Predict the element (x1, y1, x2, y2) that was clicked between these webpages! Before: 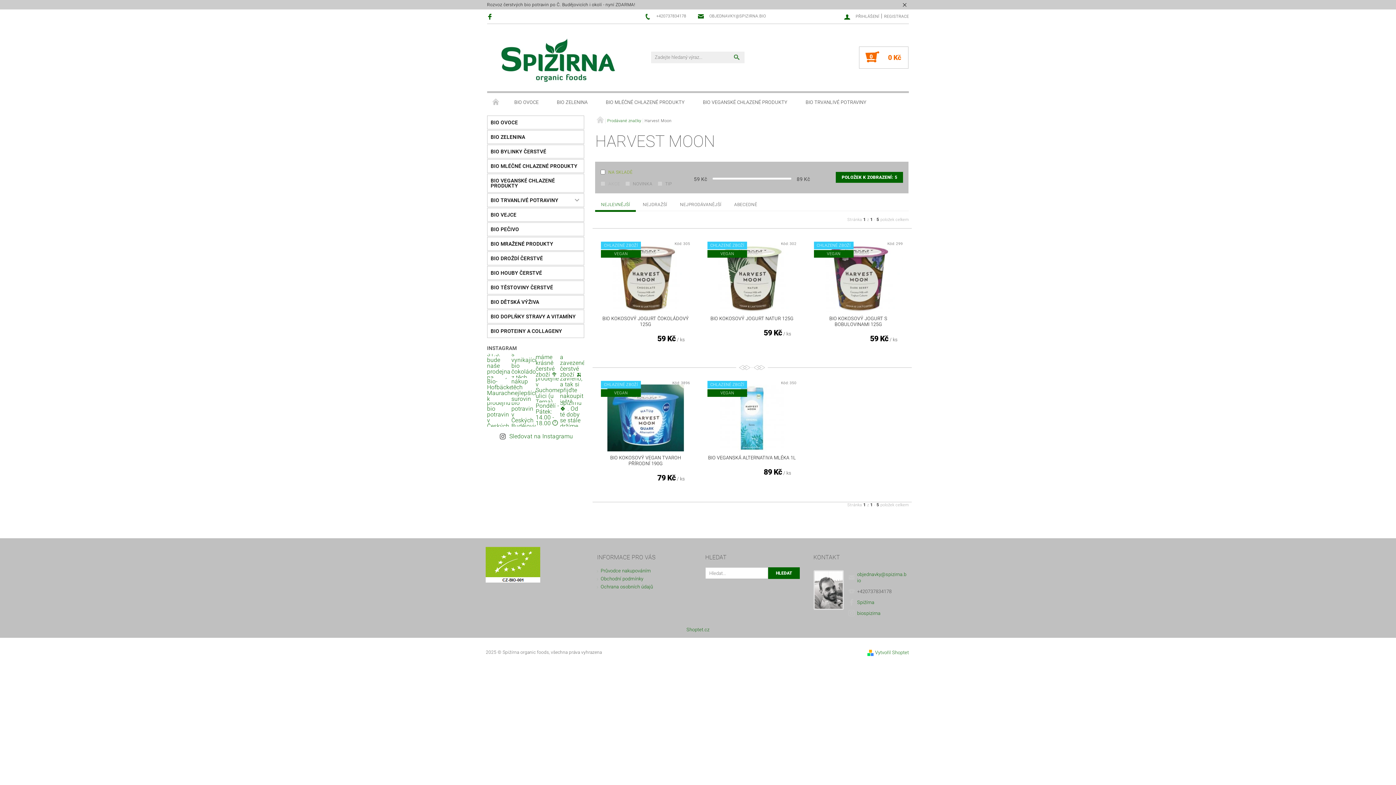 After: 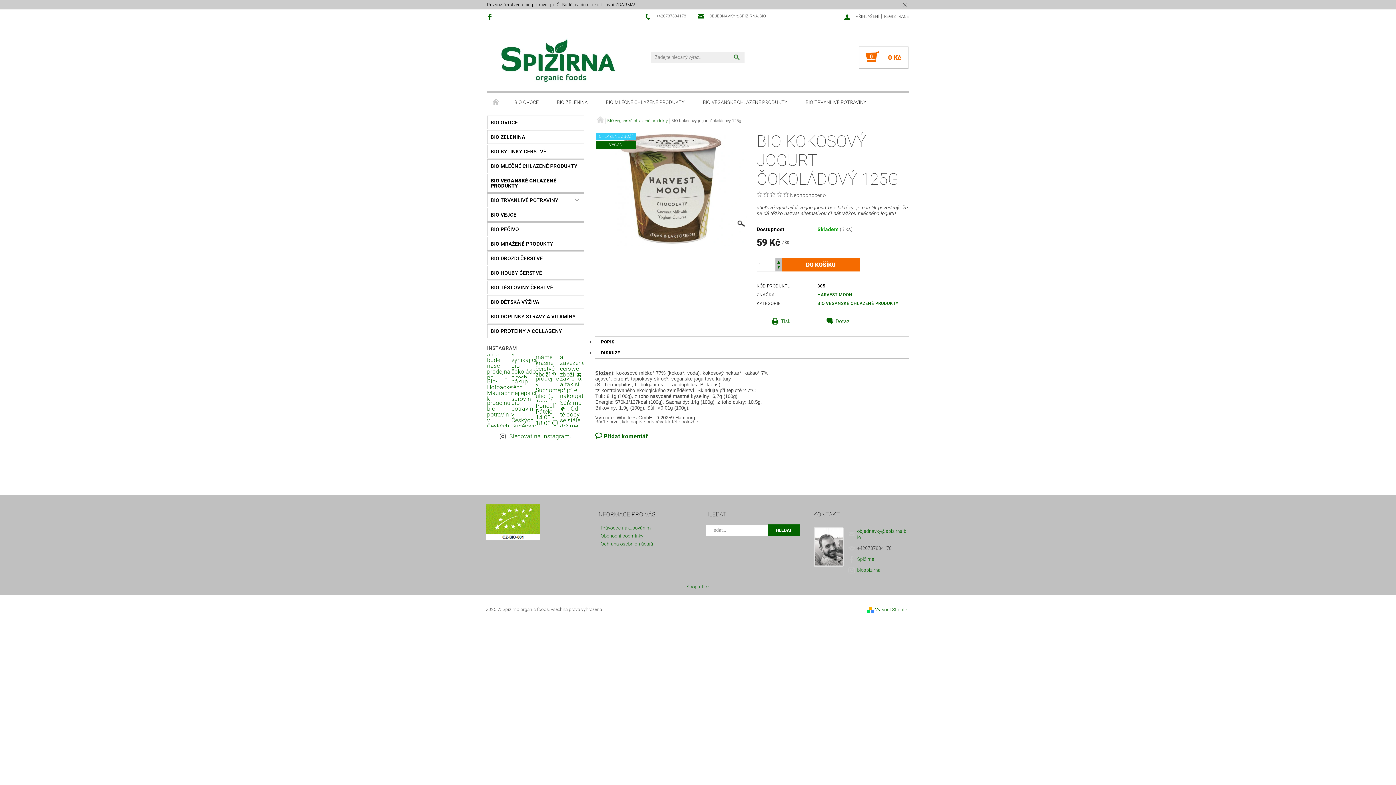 Action: bbox: (601, 245, 690, 312)